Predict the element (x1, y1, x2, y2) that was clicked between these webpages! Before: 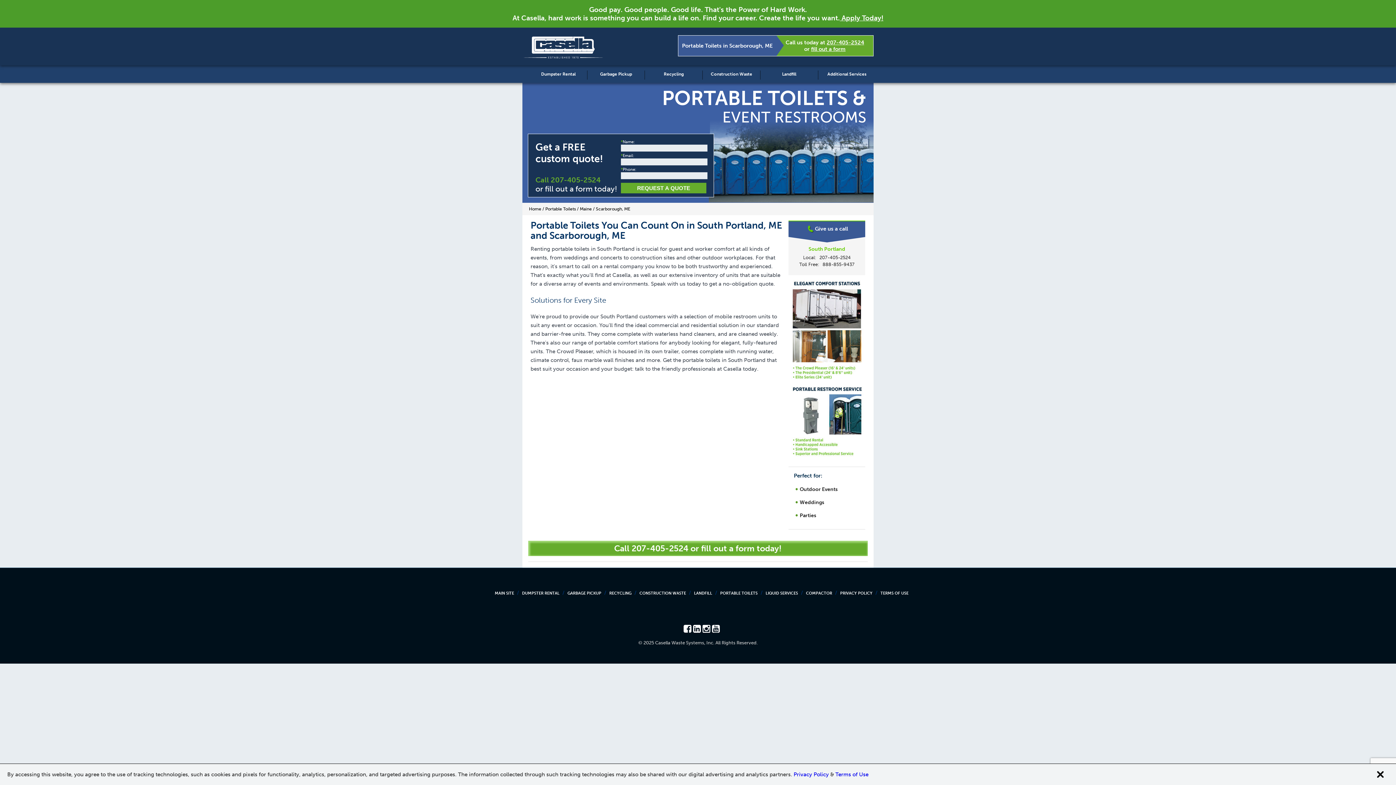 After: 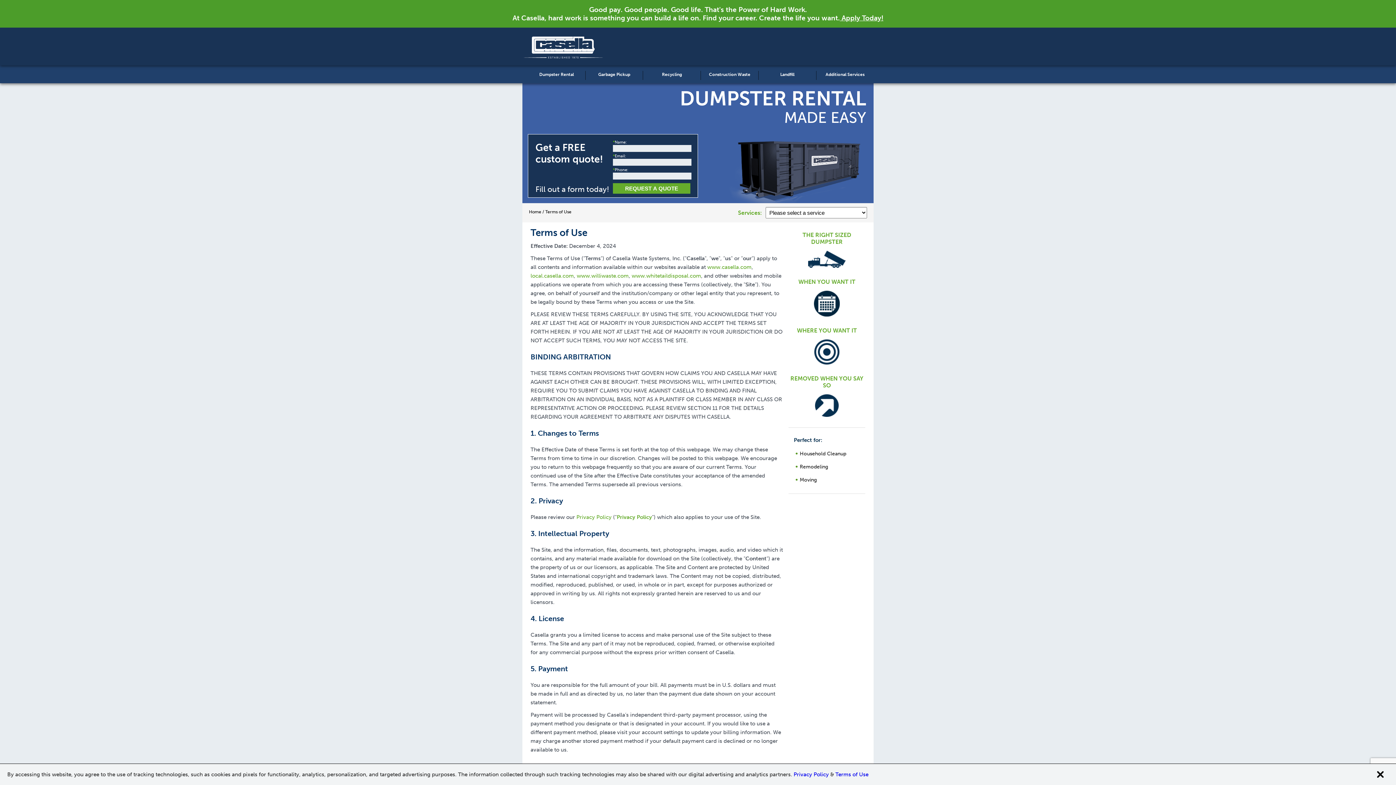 Action: bbox: (880, 591, 908, 596) label: TERMS OF USE